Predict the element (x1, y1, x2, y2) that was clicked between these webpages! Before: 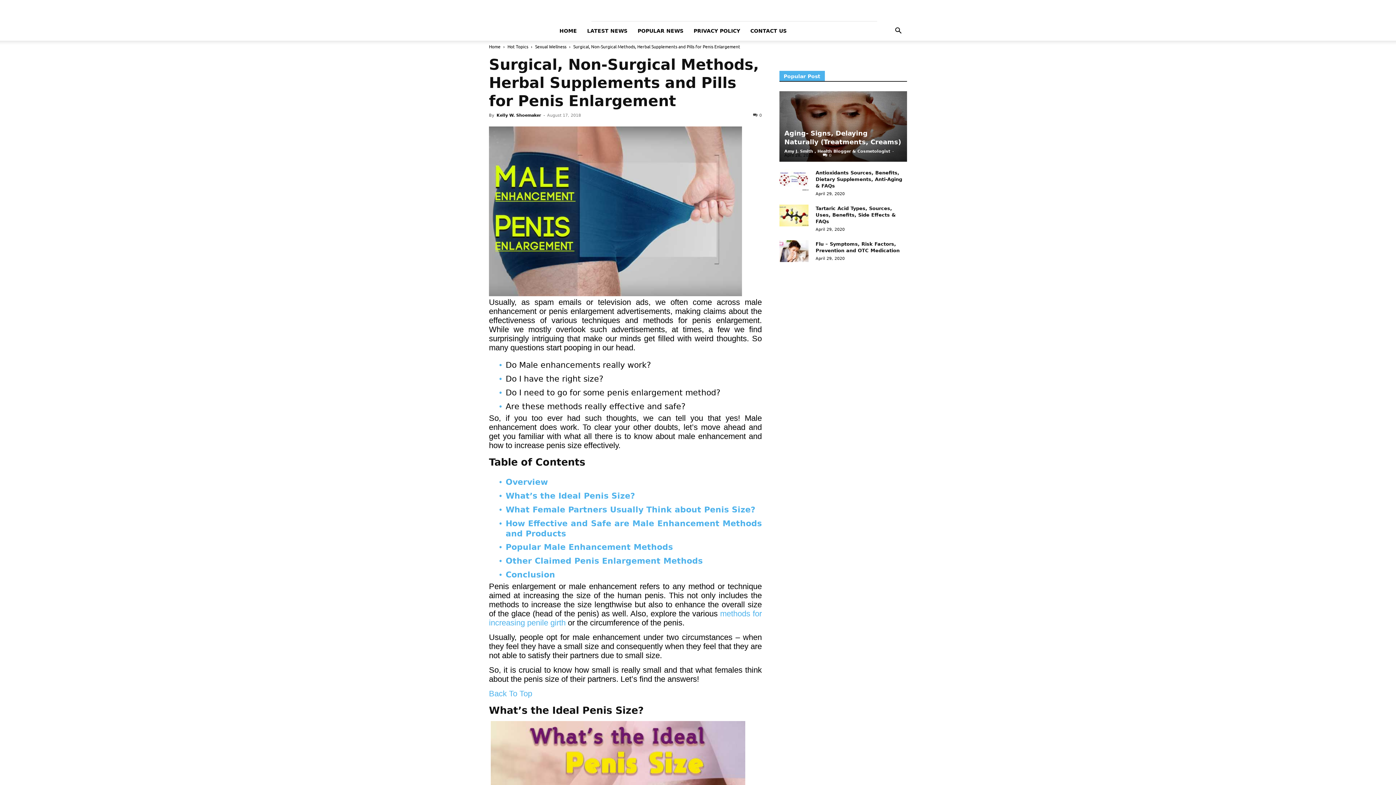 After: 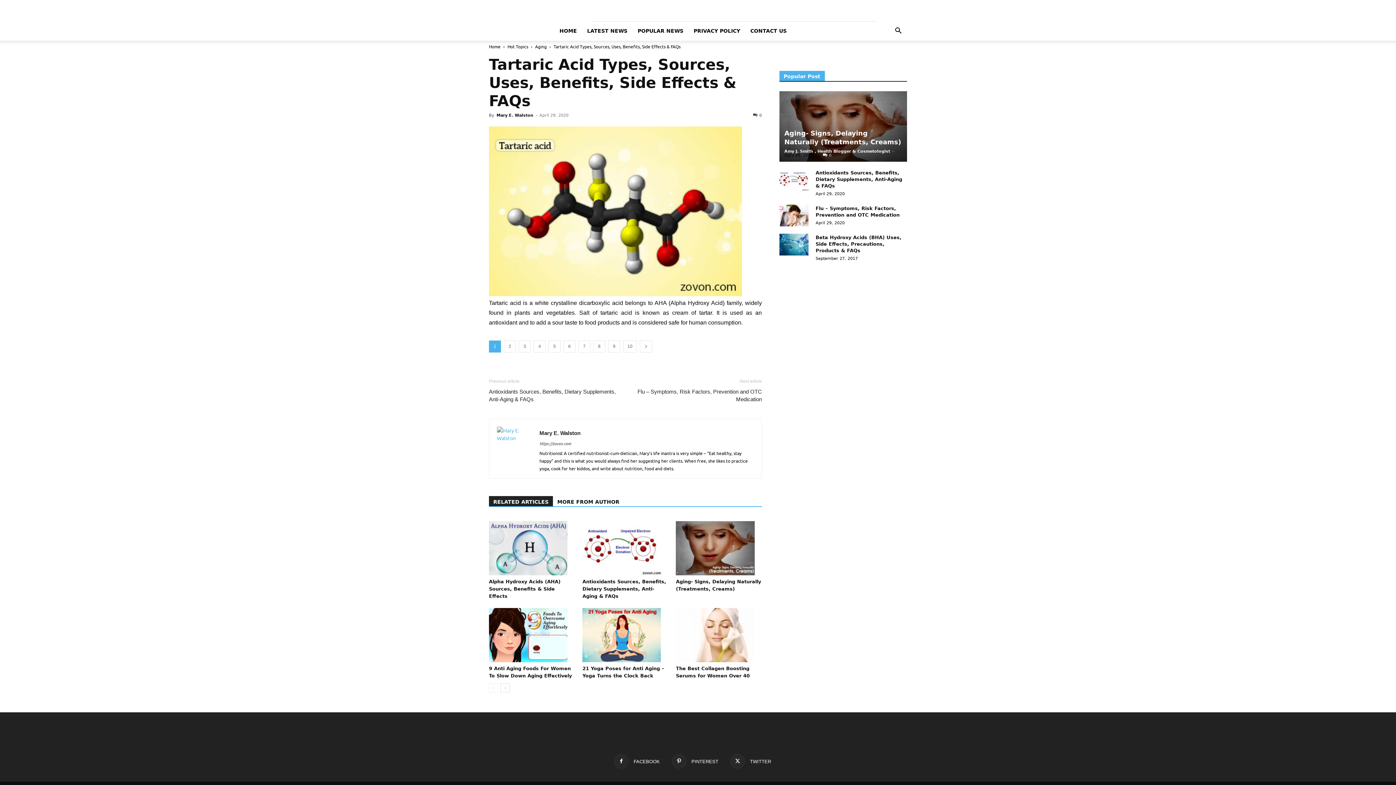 Action: label: Tartaric Acid Types, Sources, Uses, Benefits, Side Effects & FAQs bbox: (815, 205, 895, 224)